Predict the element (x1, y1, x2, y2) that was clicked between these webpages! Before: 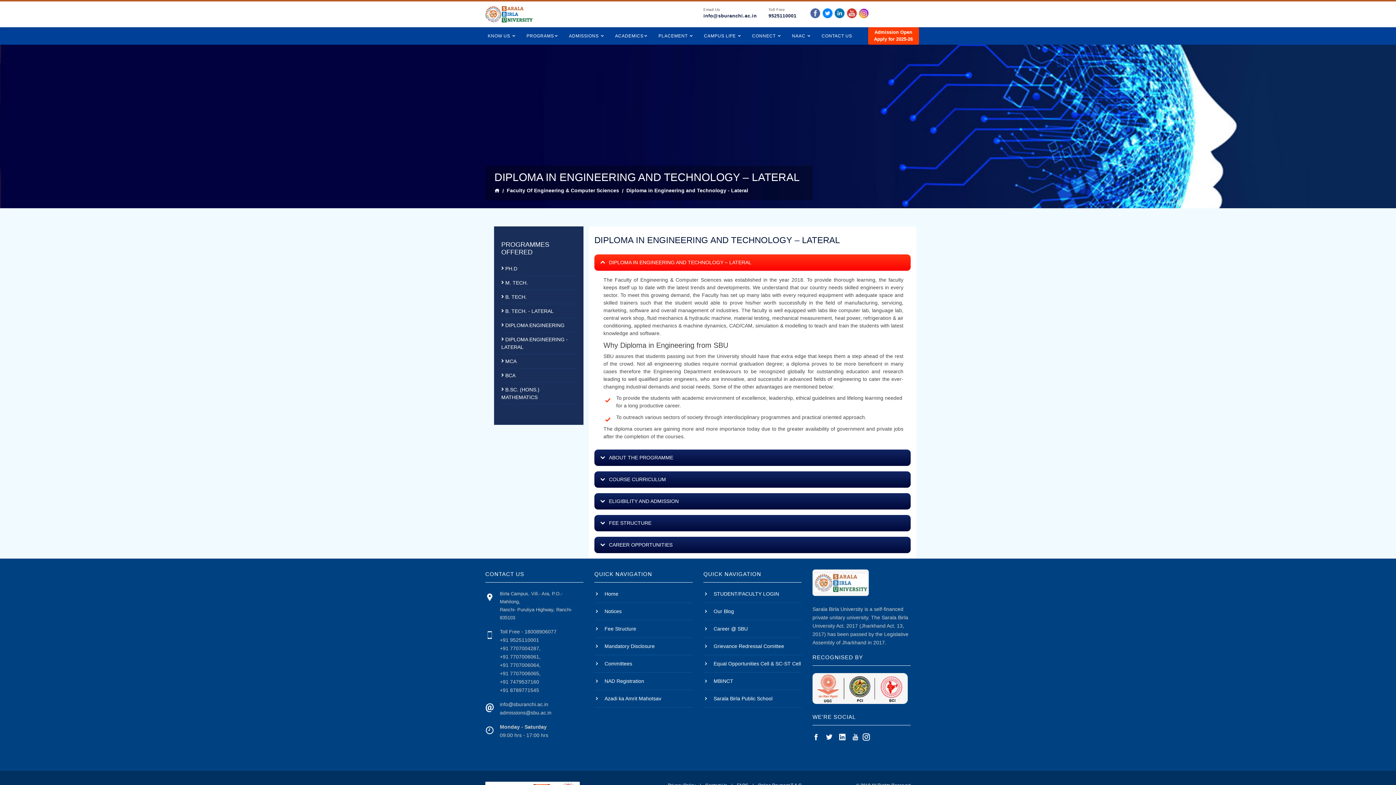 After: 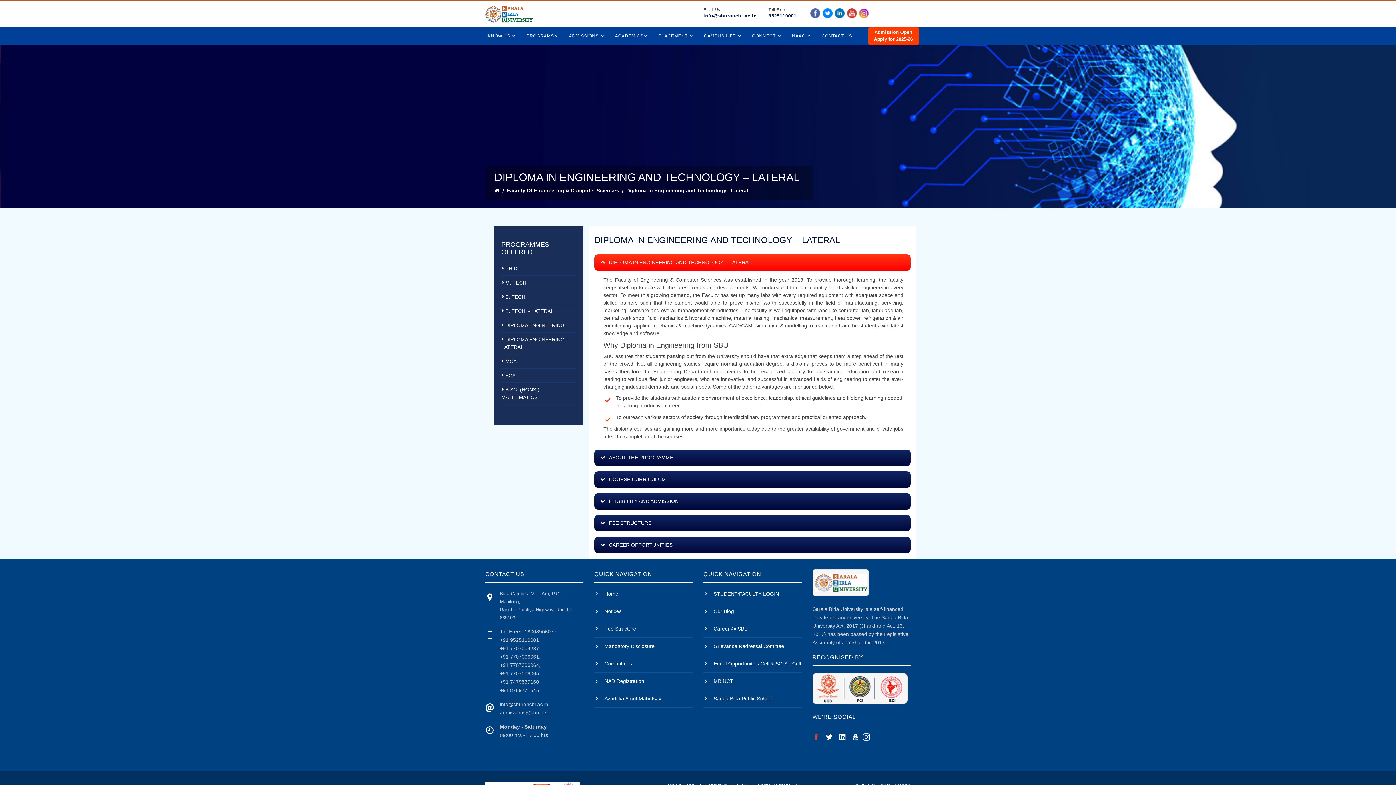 Action: bbox: (812, 733, 823, 741)